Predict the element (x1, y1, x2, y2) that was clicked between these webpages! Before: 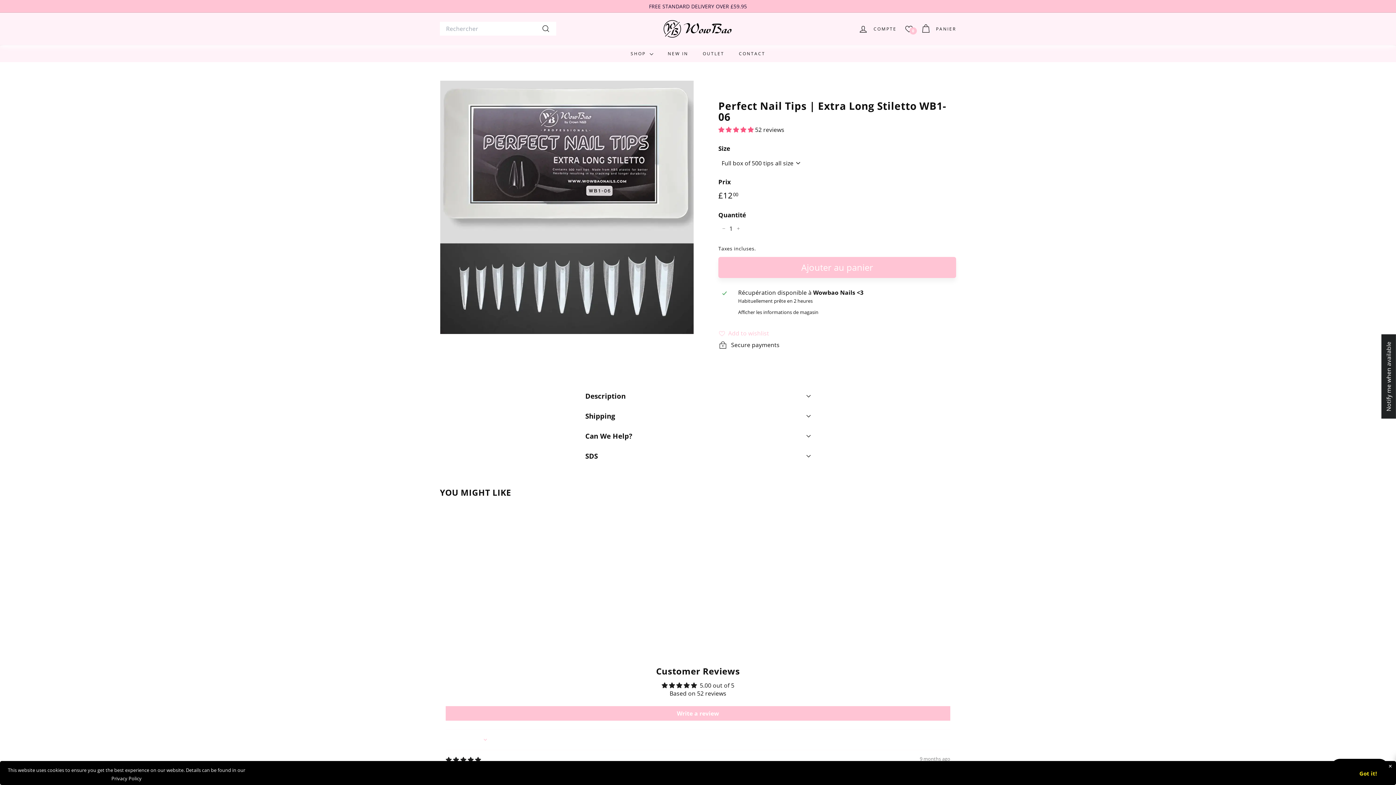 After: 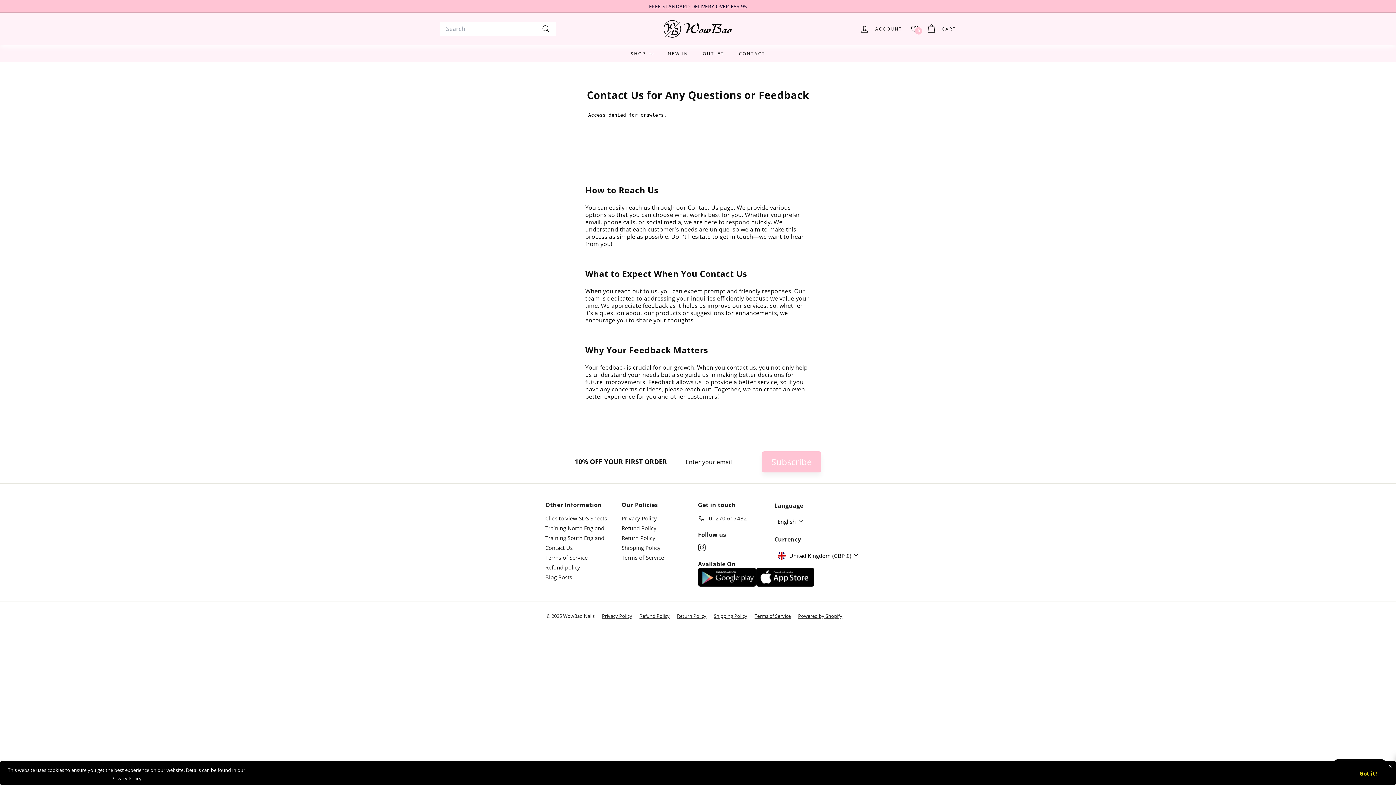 Action: label: CONTACT bbox: (731, 45, 772, 62)